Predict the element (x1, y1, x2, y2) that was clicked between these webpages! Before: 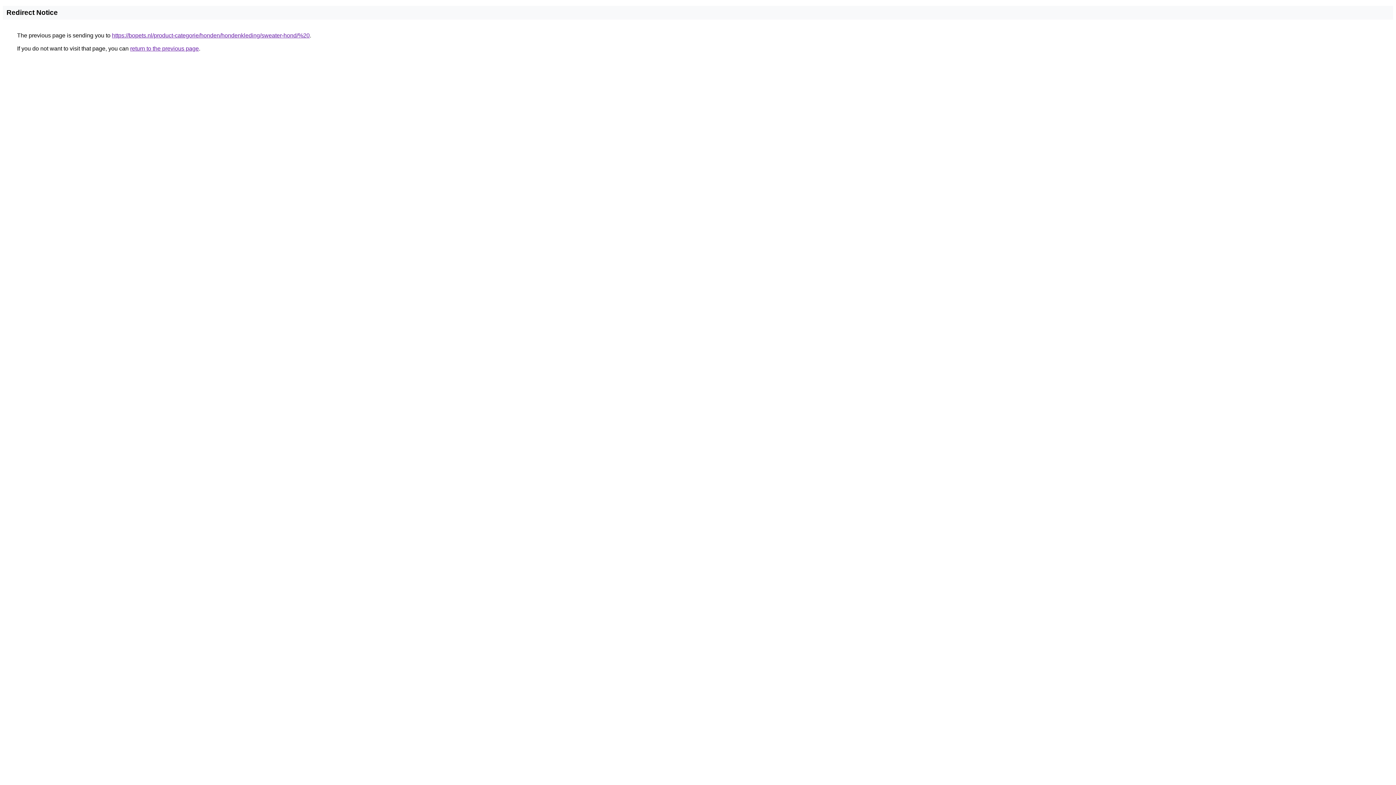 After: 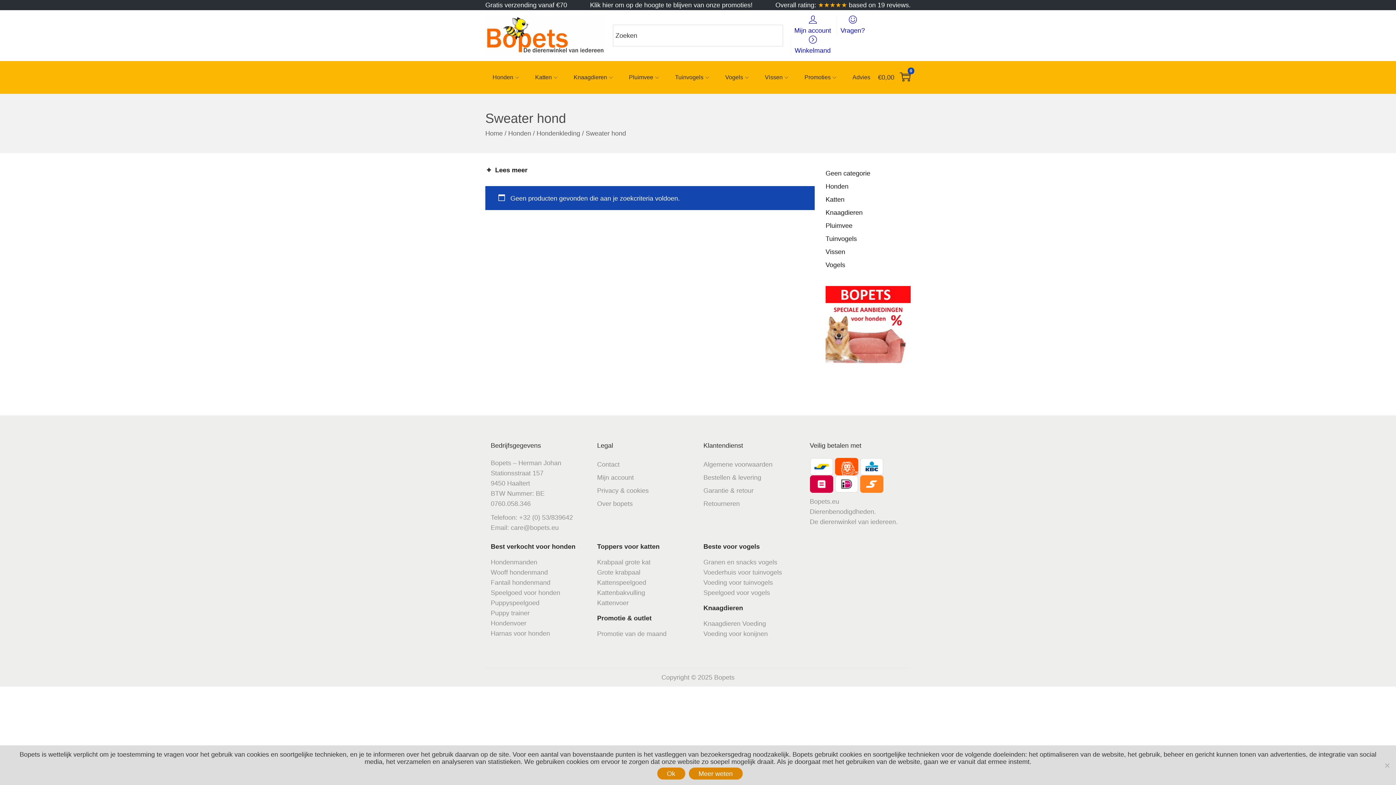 Action: bbox: (112, 32, 309, 38) label: https://bopets.nl/product-categorie/honden/hondenkleding/sweater-hond/%20